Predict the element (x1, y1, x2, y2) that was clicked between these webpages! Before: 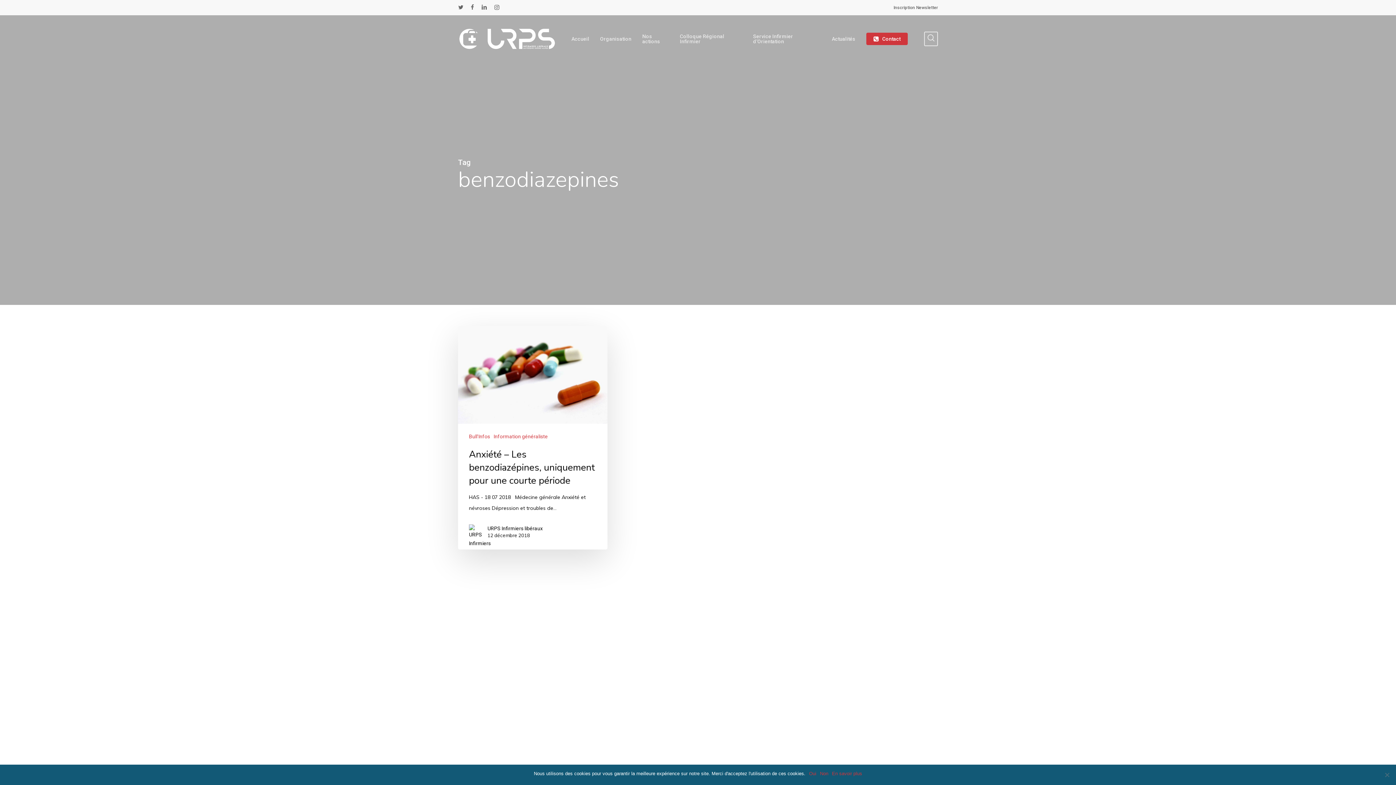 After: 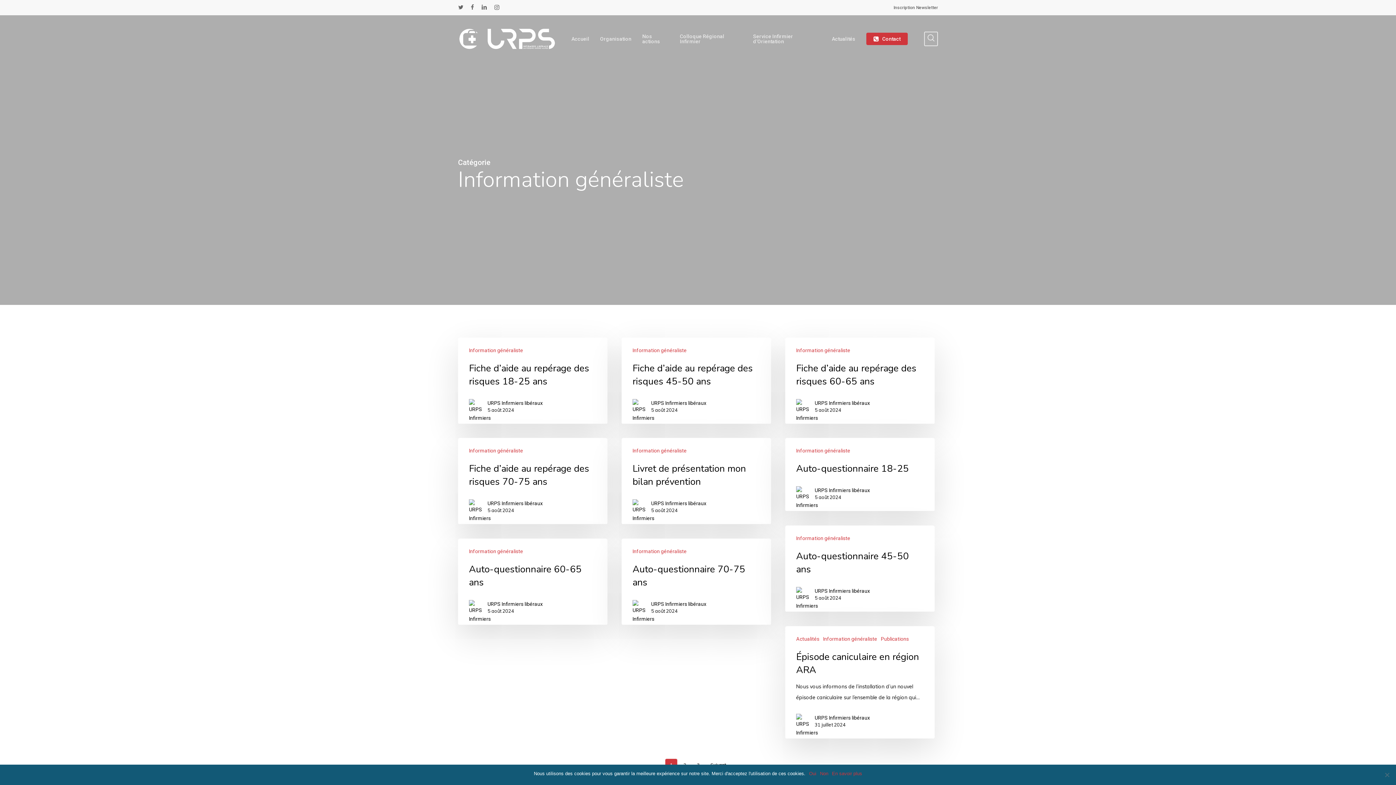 Action: label: Information généraliste bbox: (493, 432, 548, 441)